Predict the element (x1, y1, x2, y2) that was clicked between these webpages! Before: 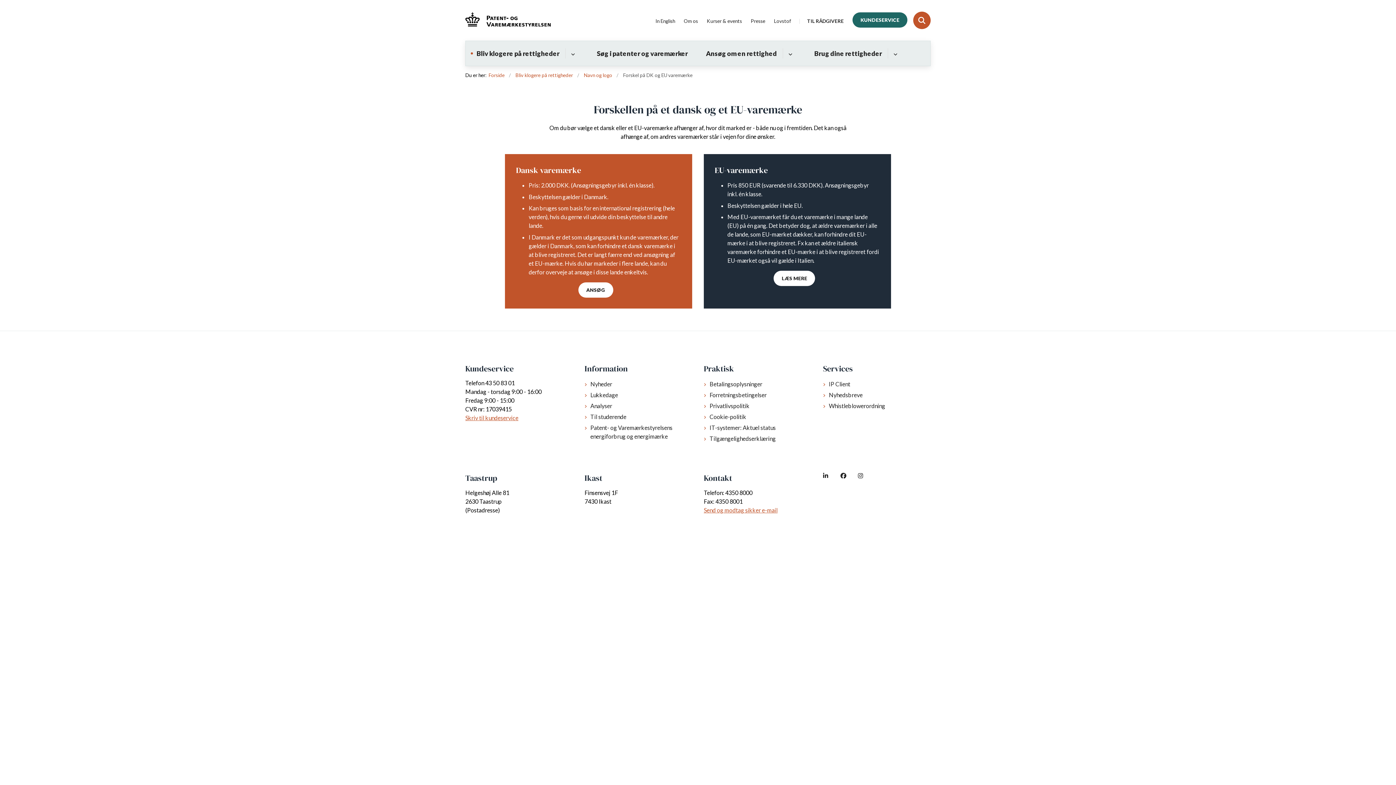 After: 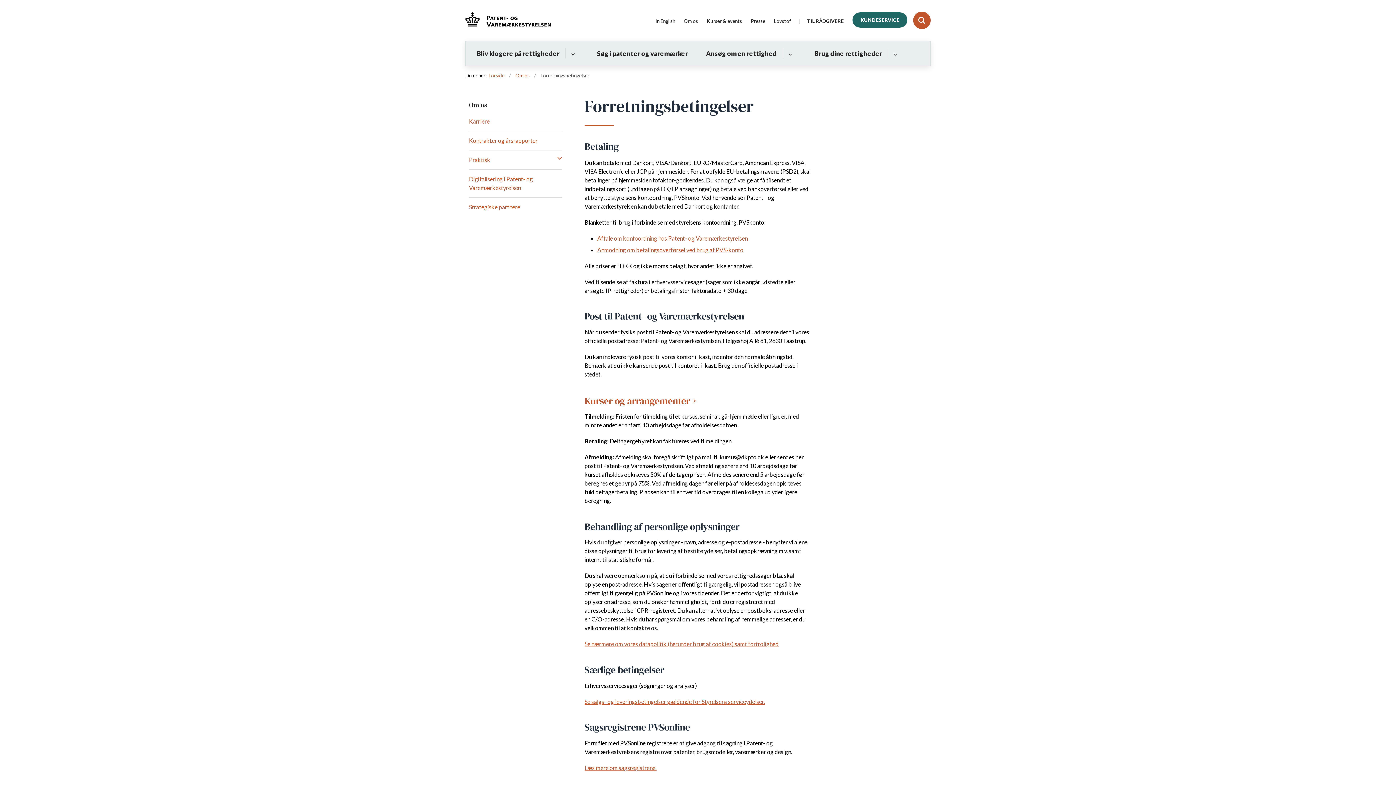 Action: label: Forretningsbetingelser bbox: (709, 390, 811, 399)